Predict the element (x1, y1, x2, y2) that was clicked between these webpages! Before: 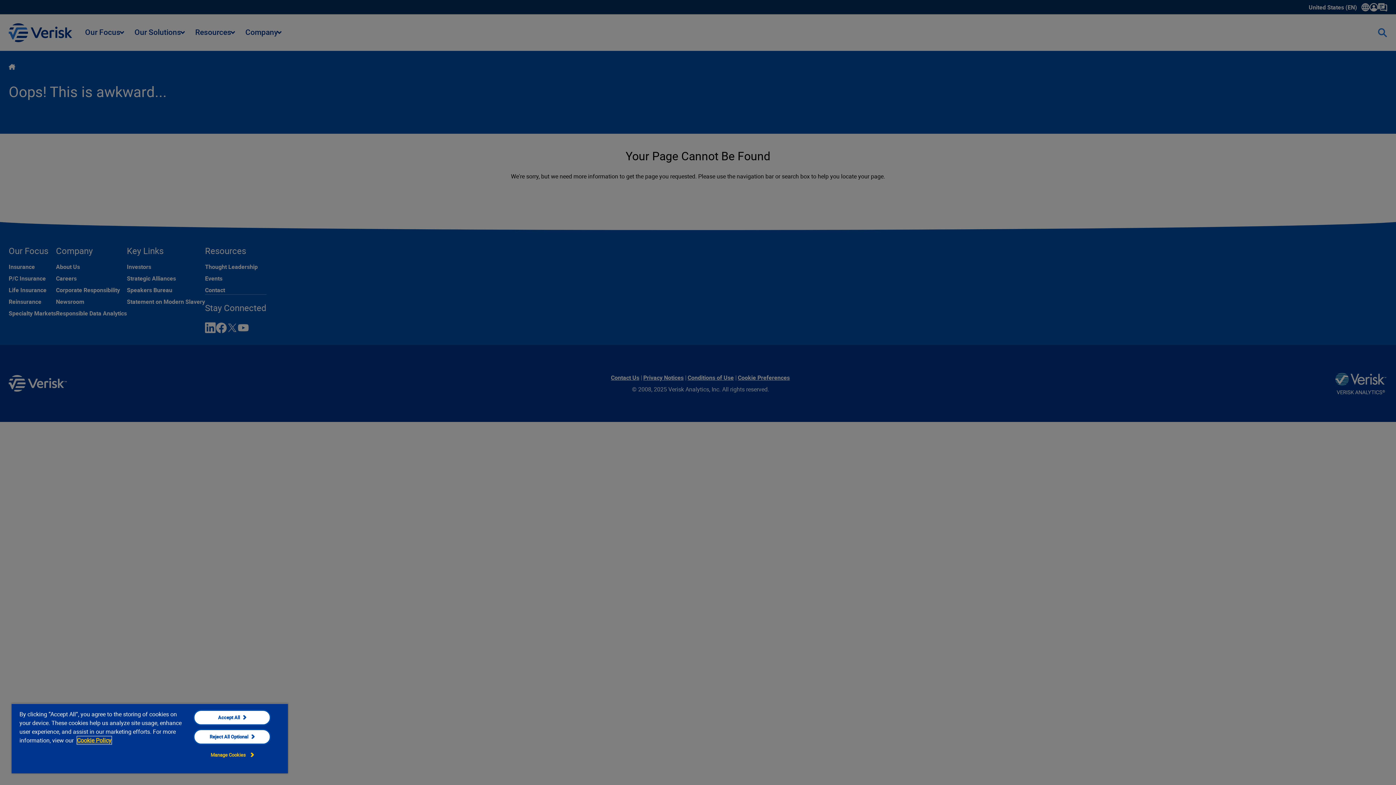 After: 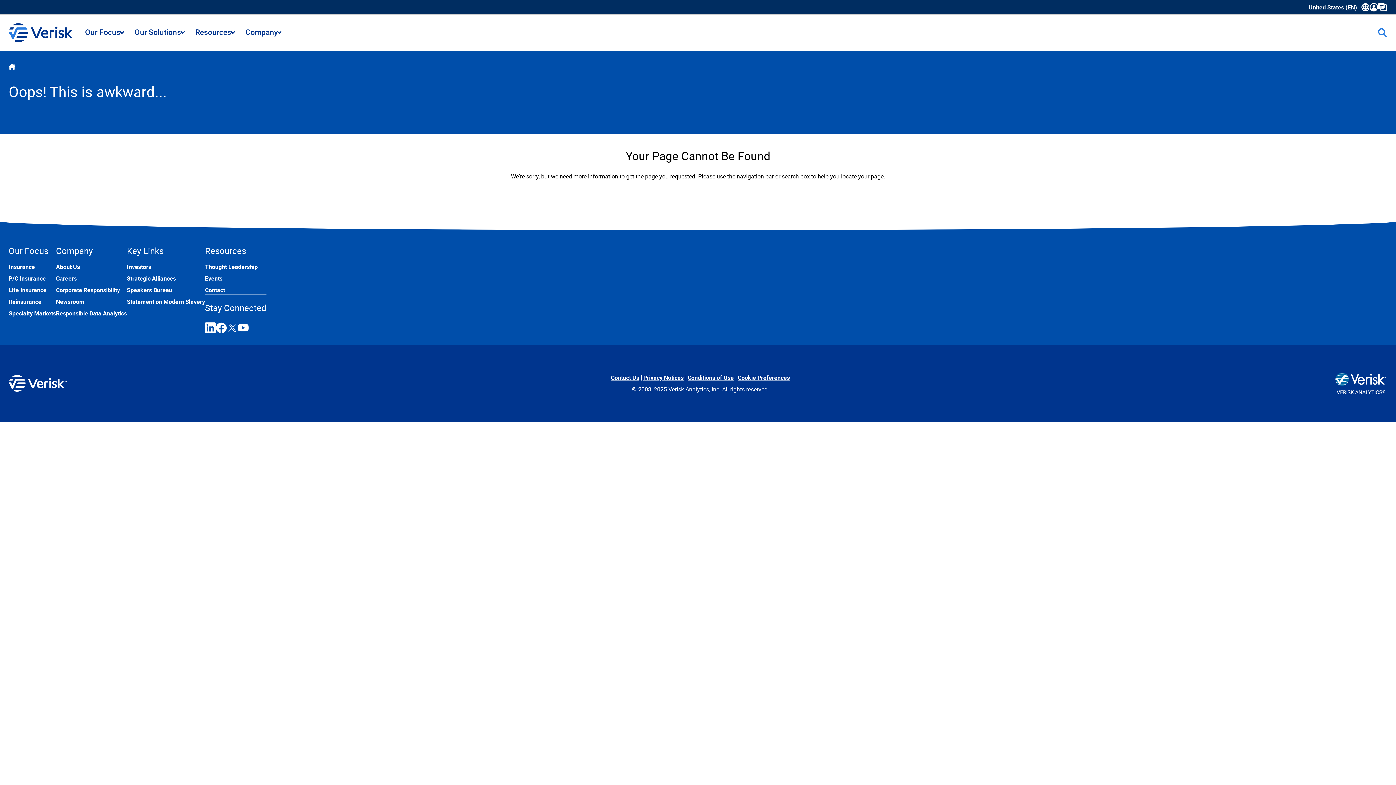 Action: bbox: (193, 729, 270, 745) label: Reject All Optional